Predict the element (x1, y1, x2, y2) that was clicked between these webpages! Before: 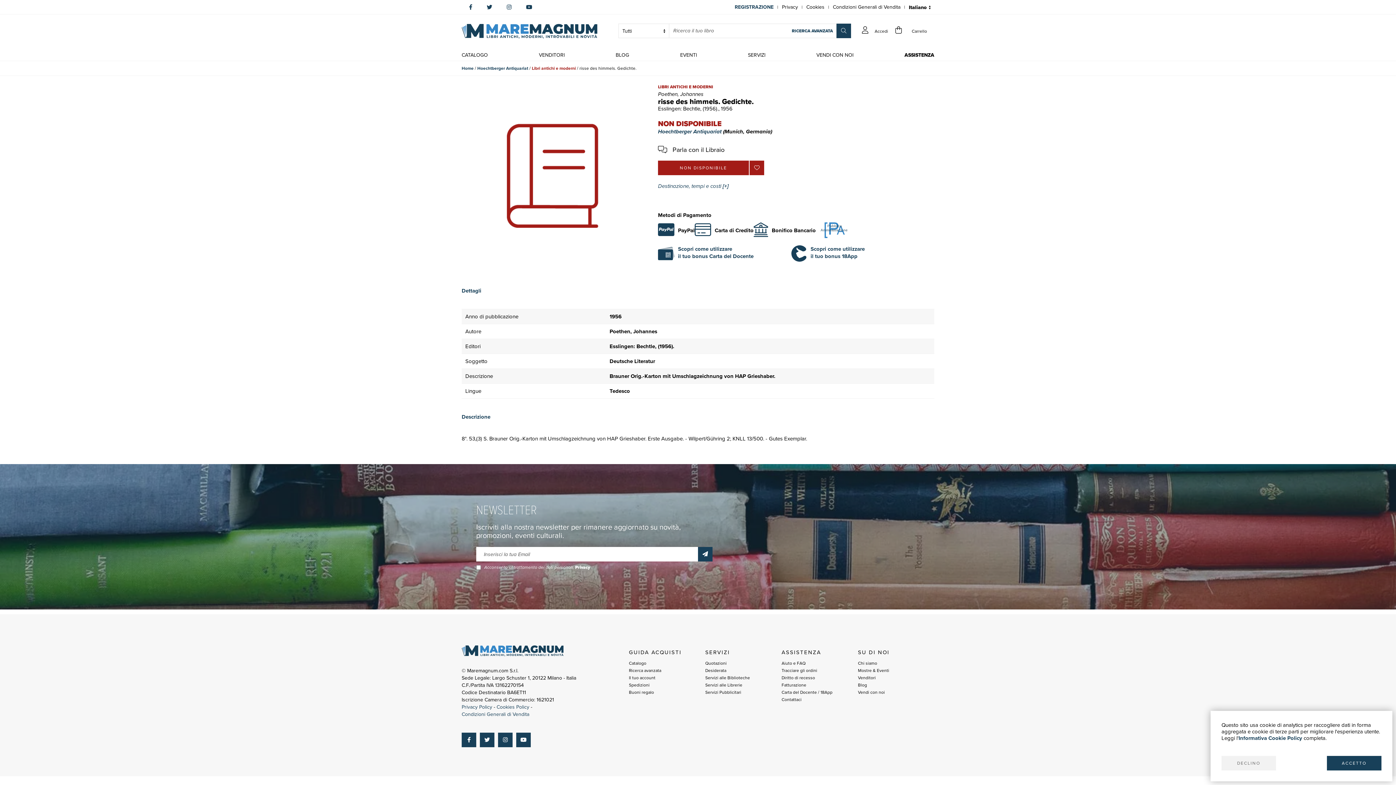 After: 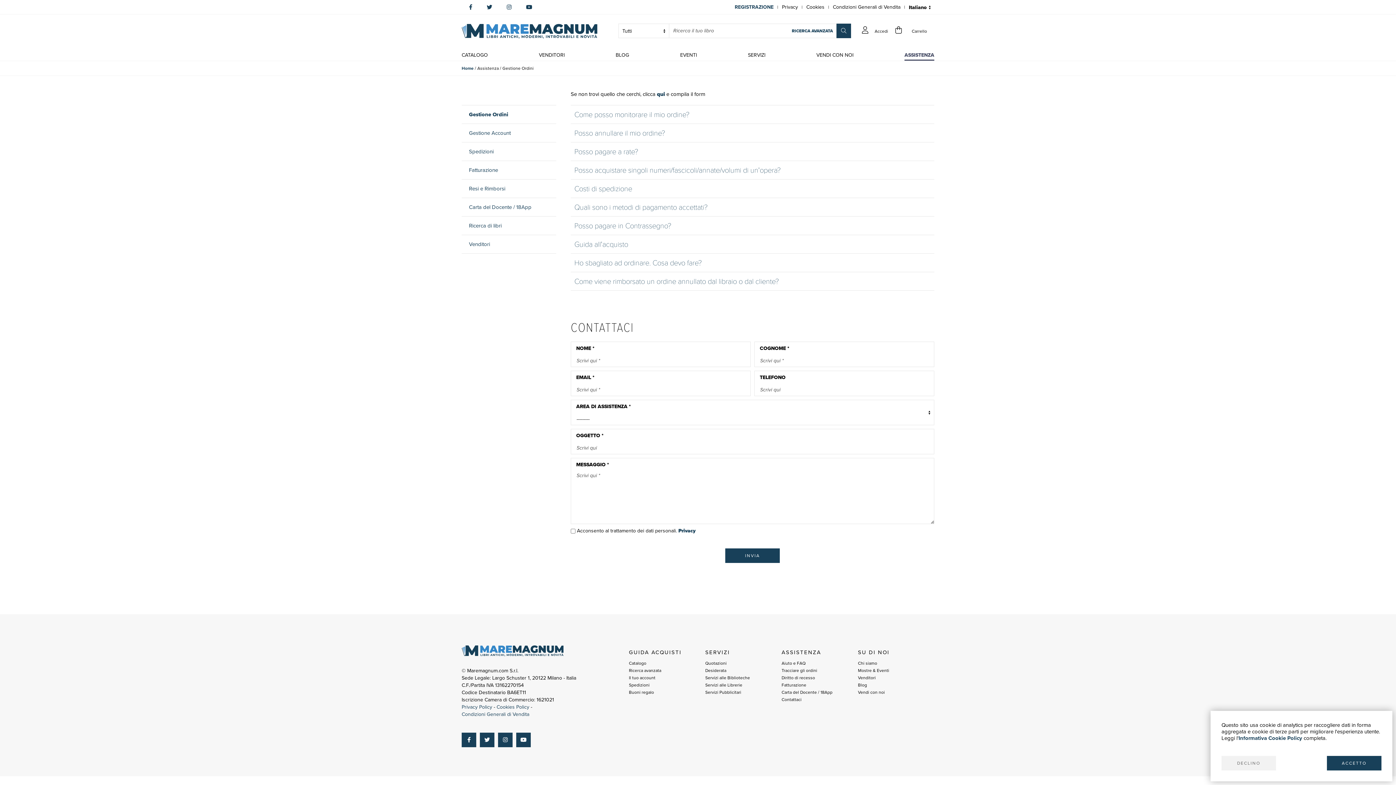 Action: bbox: (904, 50, 934, 59) label: ASSISTENZA